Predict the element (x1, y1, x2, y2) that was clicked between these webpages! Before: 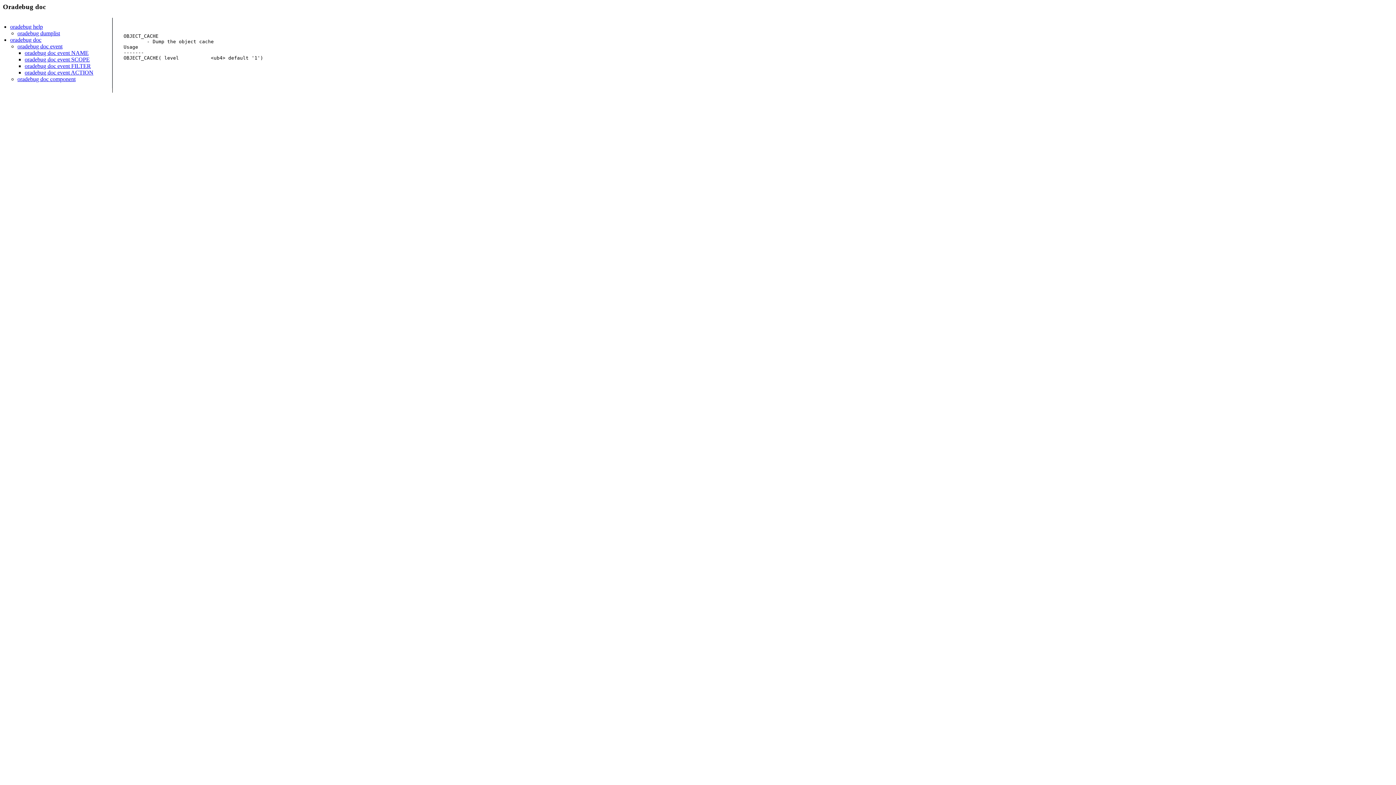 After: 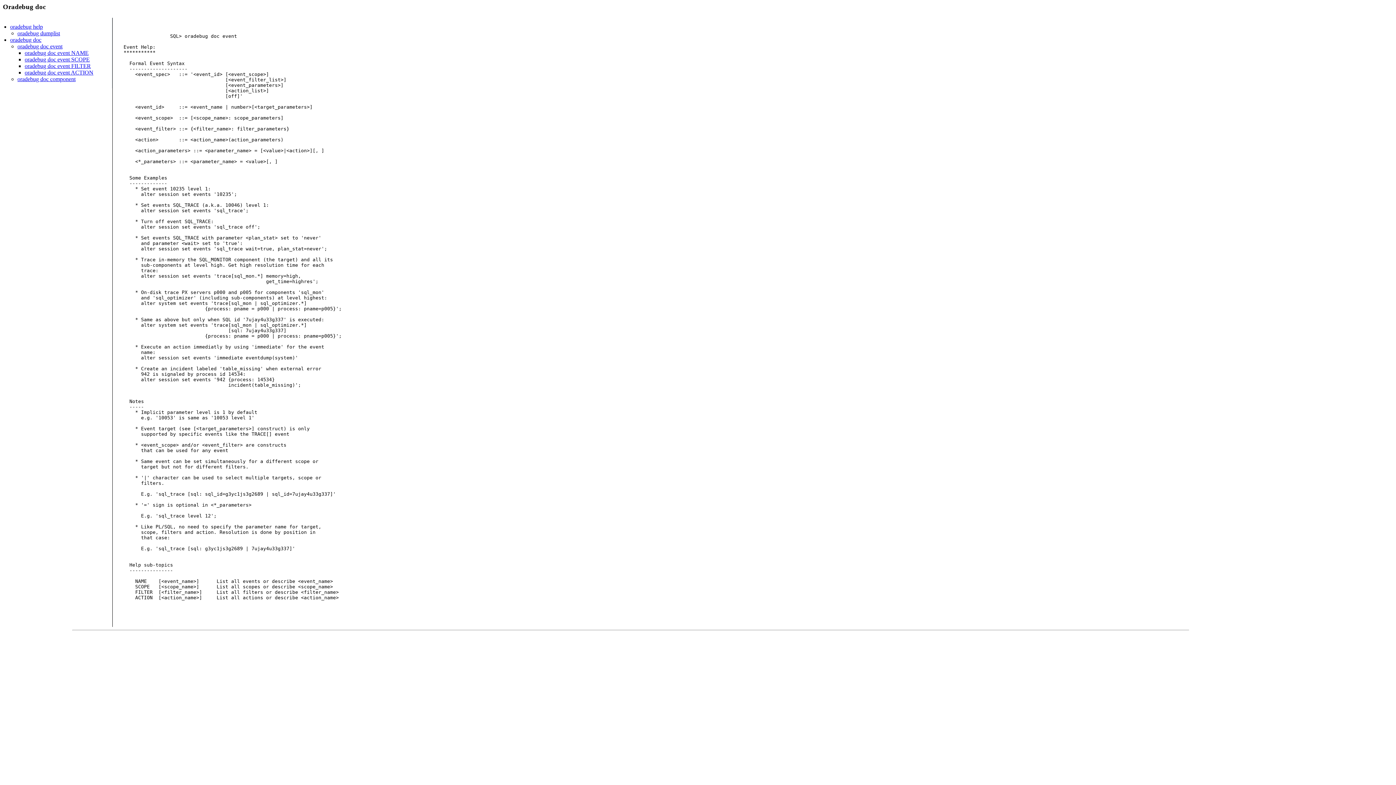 Action: bbox: (17, 43, 62, 49) label: oradebug doc event